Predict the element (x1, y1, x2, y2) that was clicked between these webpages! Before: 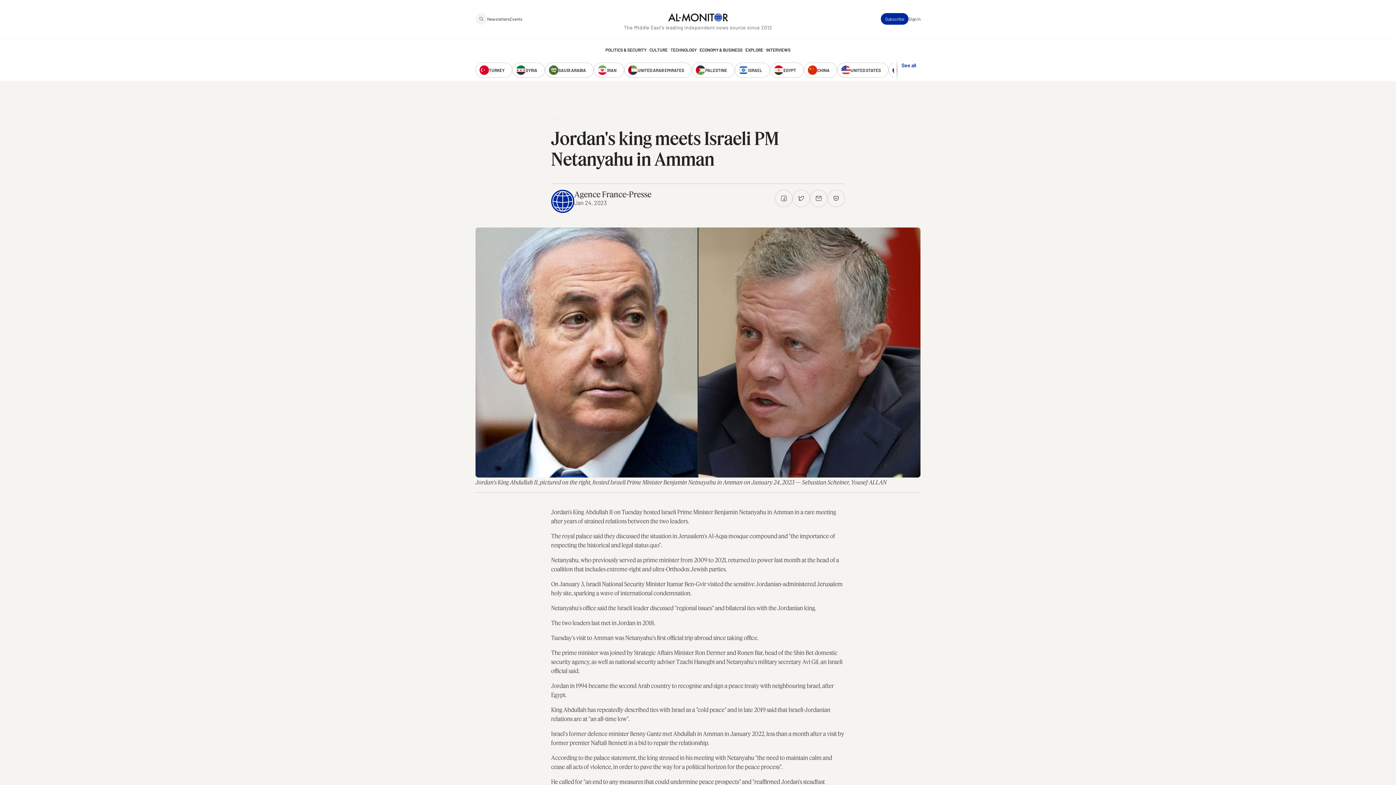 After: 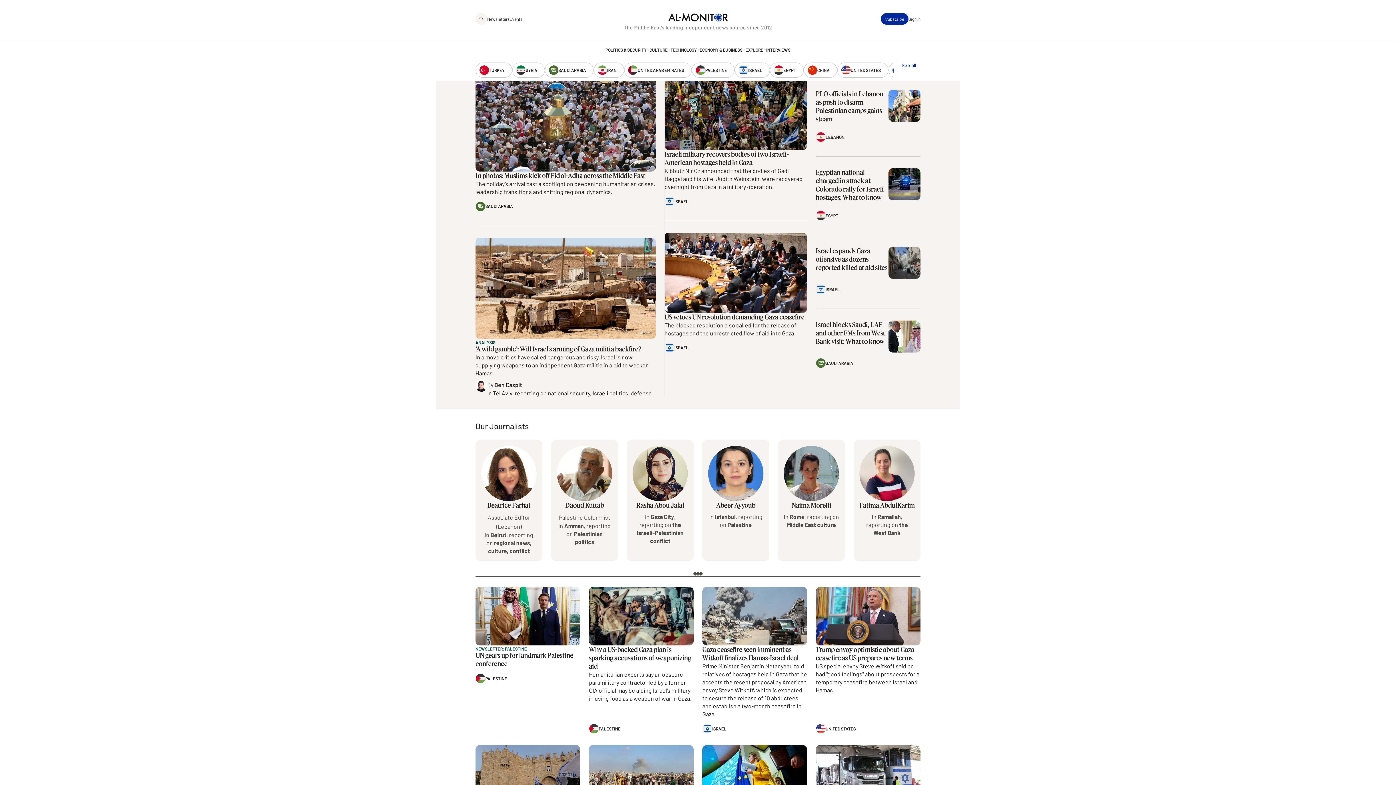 Action: bbox: (692, 62, 734, 77) label: PALESTINE